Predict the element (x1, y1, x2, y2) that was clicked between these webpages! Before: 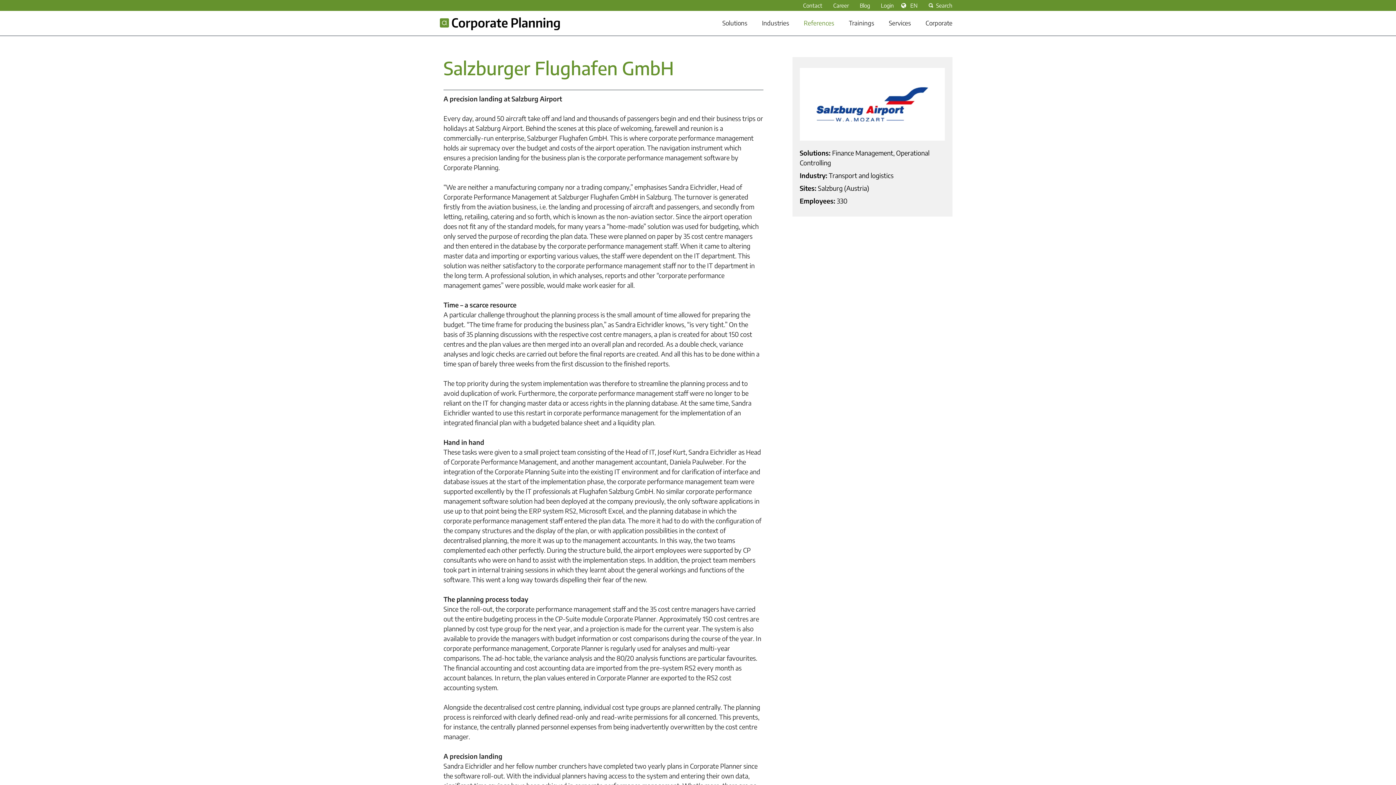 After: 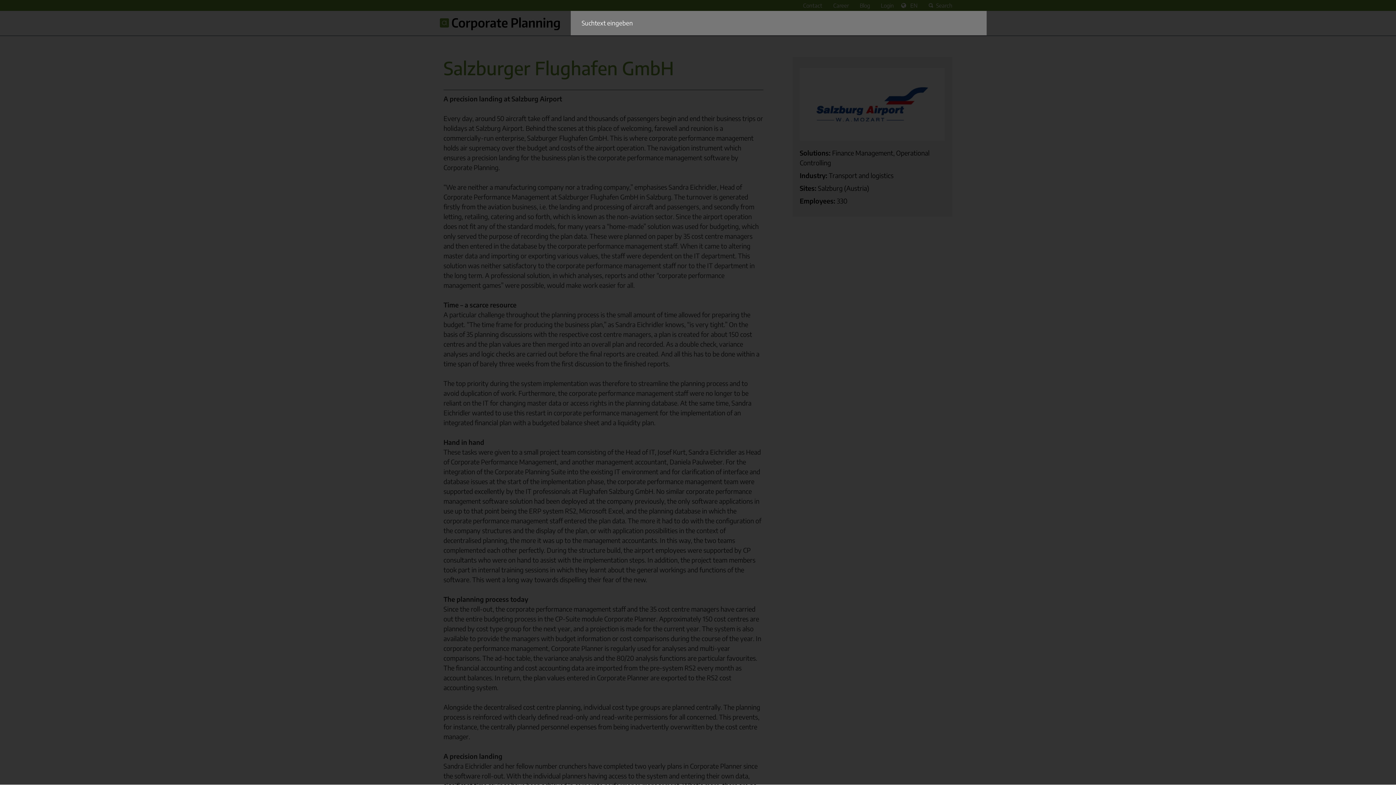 Action: bbox: (923, 0, 960, 11) label: Search